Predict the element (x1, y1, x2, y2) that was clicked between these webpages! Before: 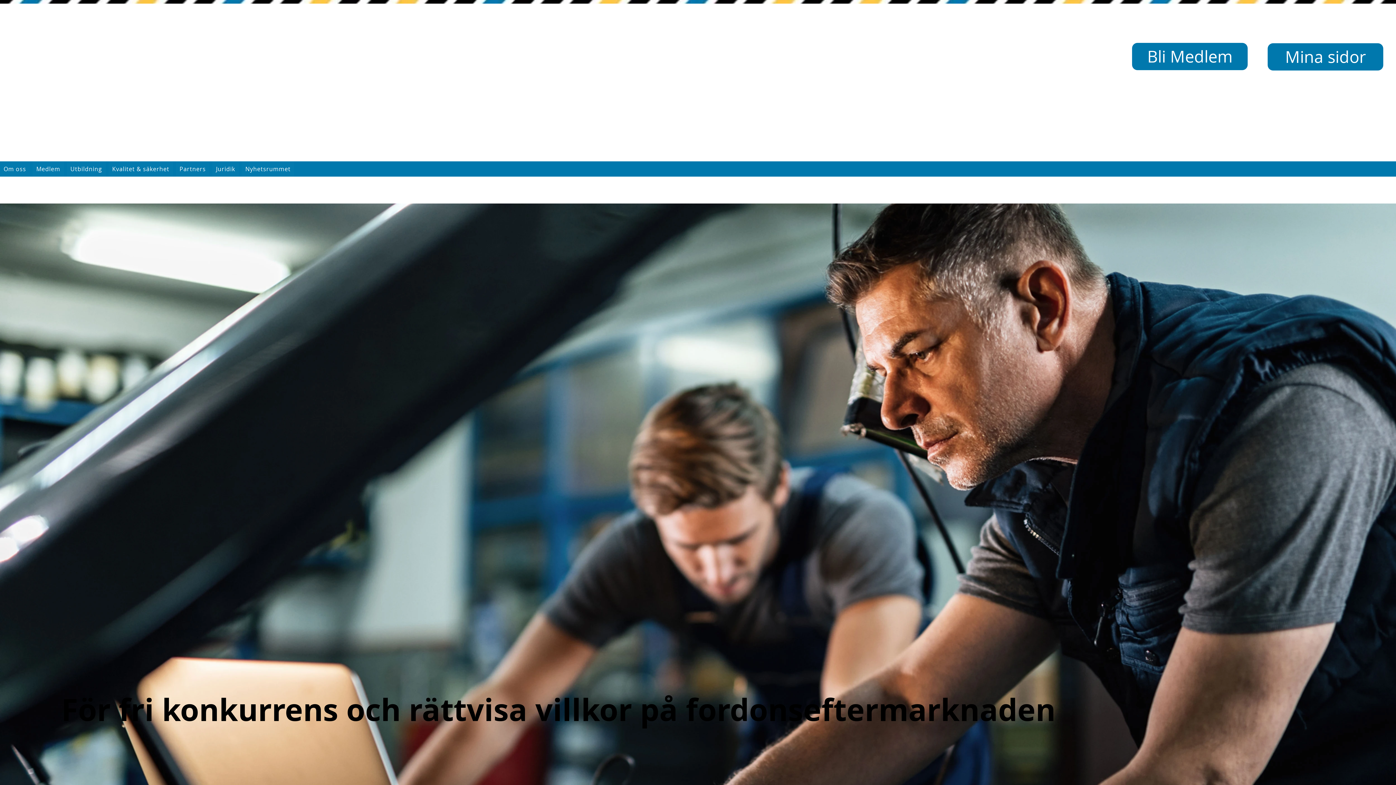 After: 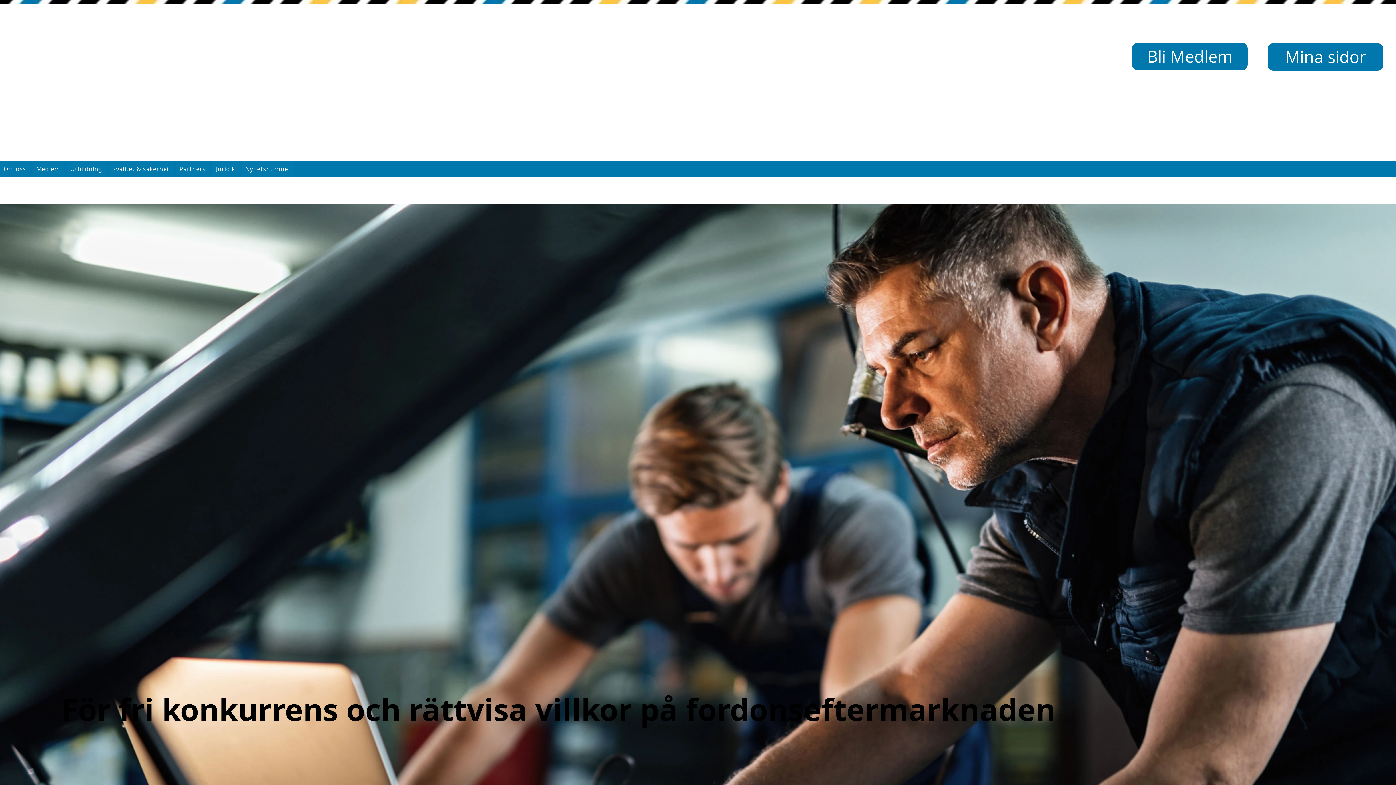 Action: bbox: (1268, 43, 1383, 70) label: Mina sidor